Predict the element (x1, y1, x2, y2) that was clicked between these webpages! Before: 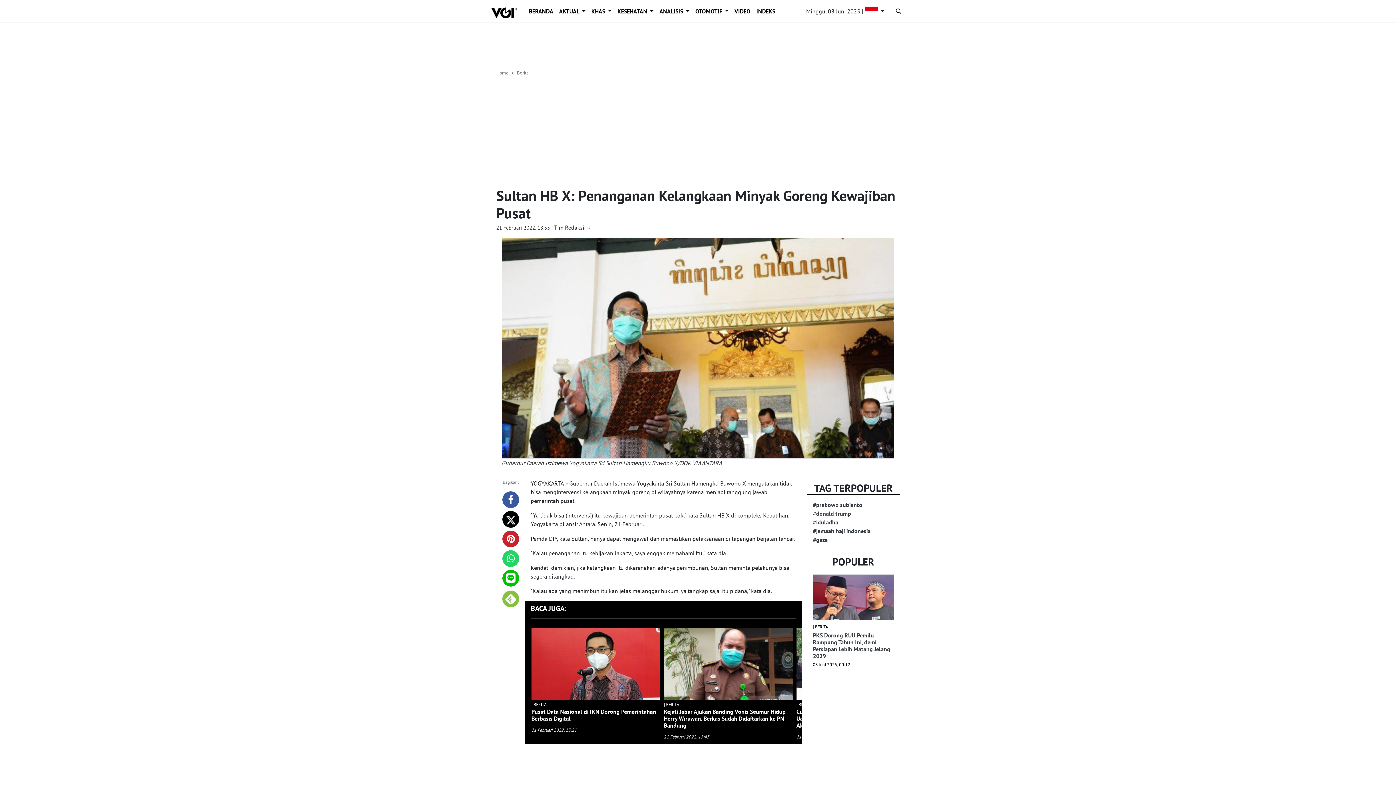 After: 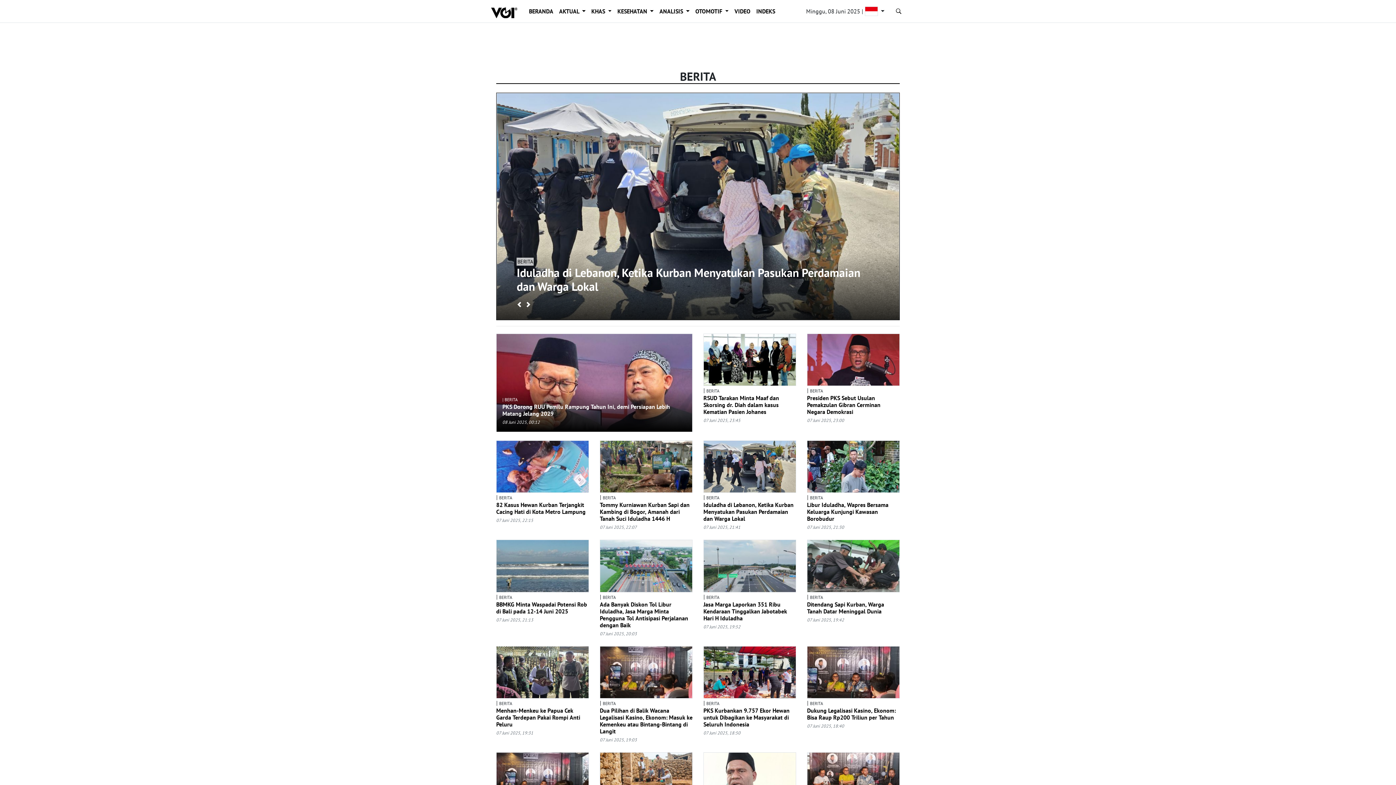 Action: label: | BERITA bbox: (664, 702, 679, 707)